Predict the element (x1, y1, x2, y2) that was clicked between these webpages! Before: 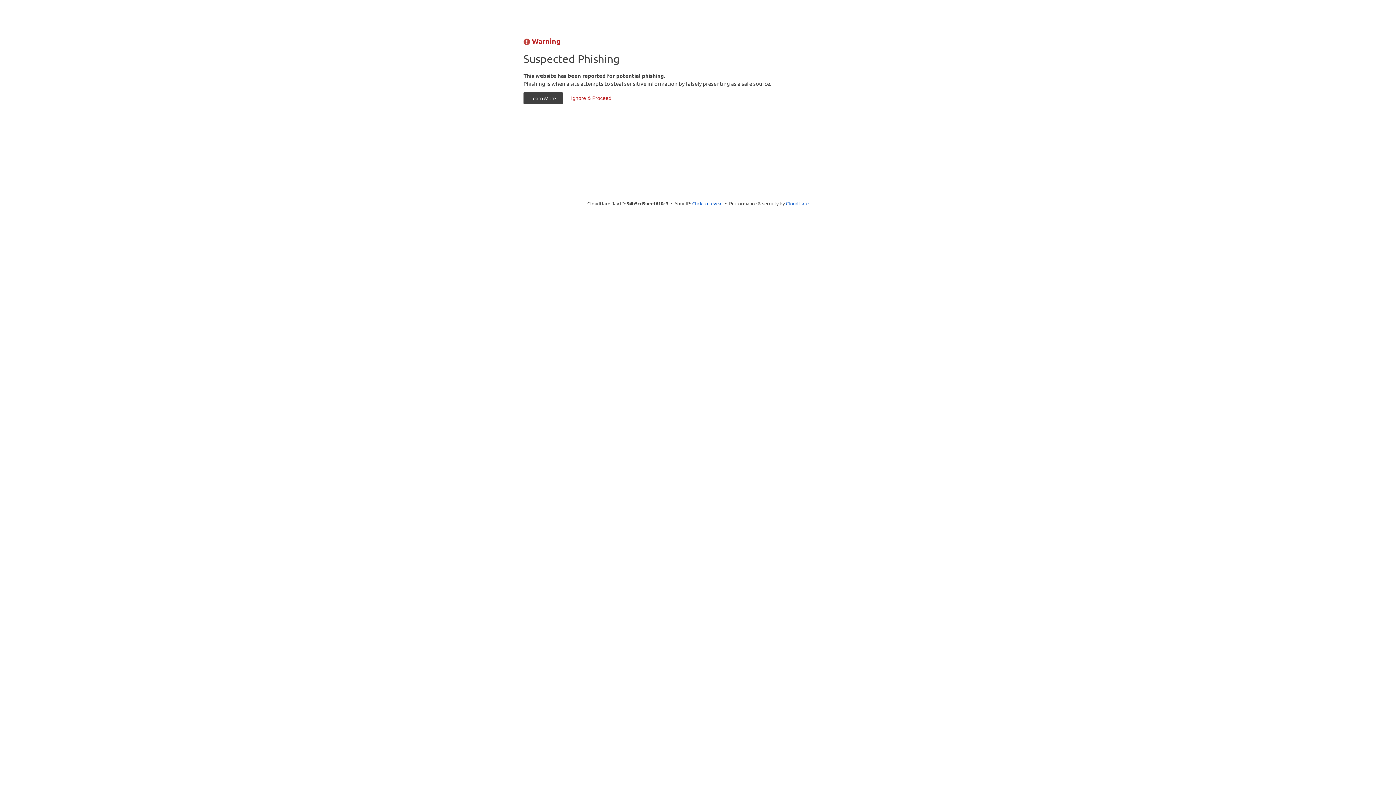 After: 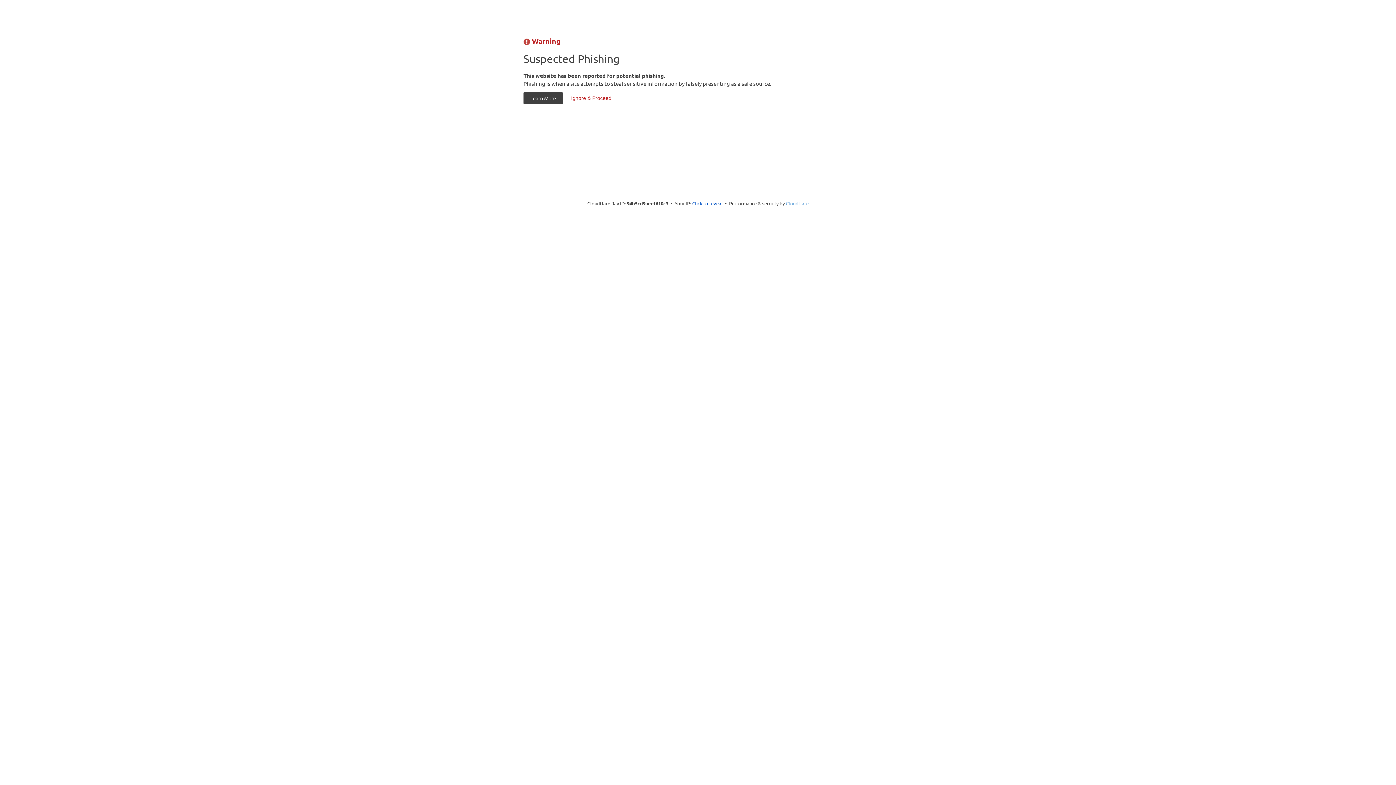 Action: bbox: (786, 200, 808, 206) label: Cloudflare